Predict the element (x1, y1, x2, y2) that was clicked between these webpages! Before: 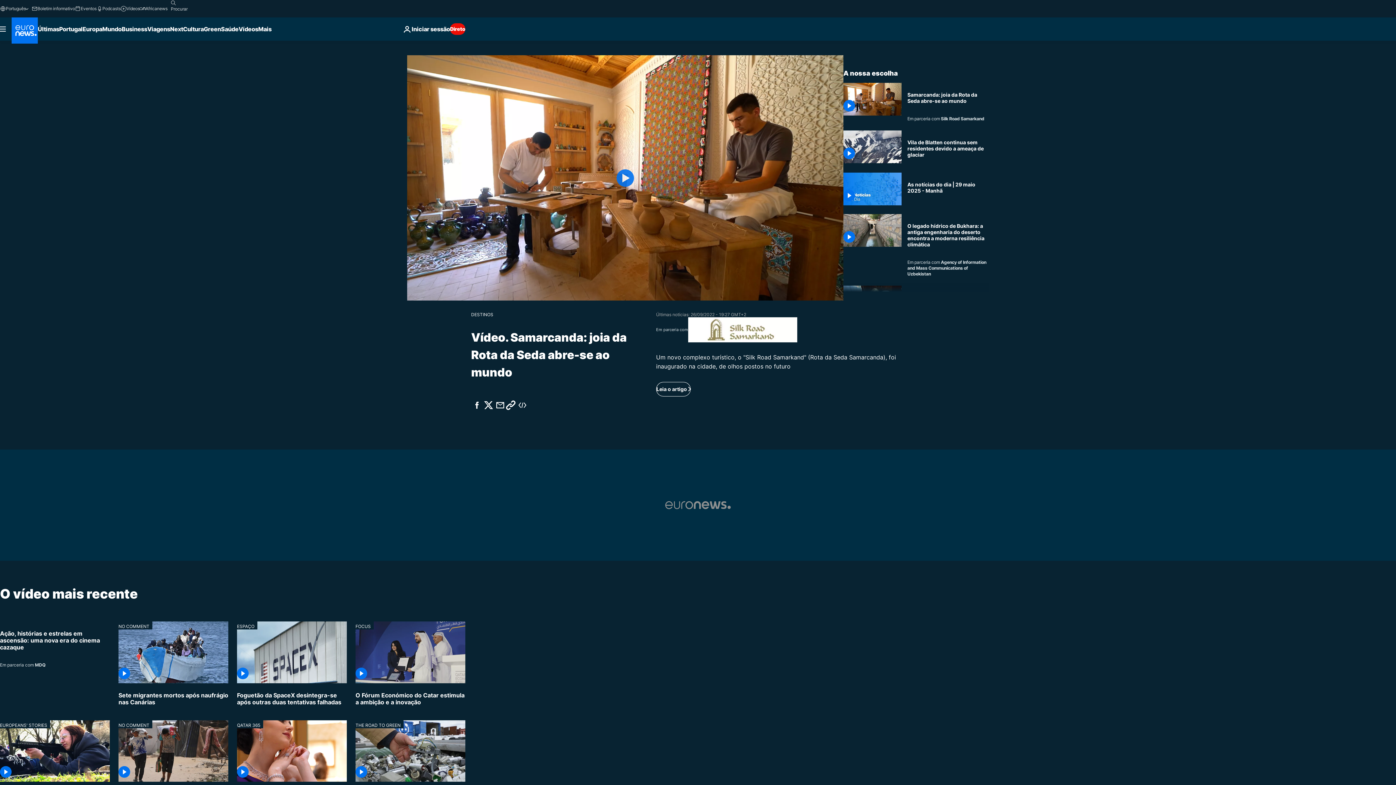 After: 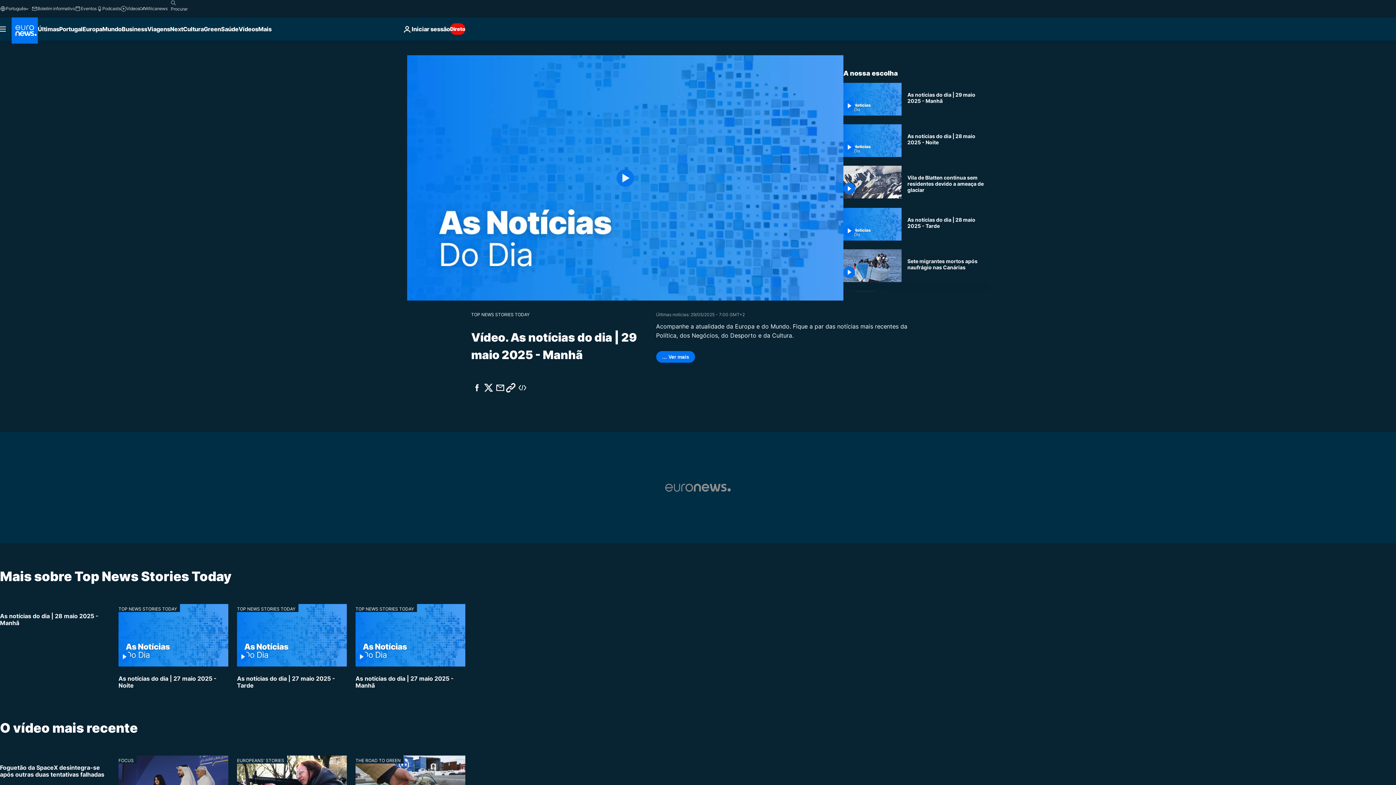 Action: bbox: (843, 172, 901, 205)